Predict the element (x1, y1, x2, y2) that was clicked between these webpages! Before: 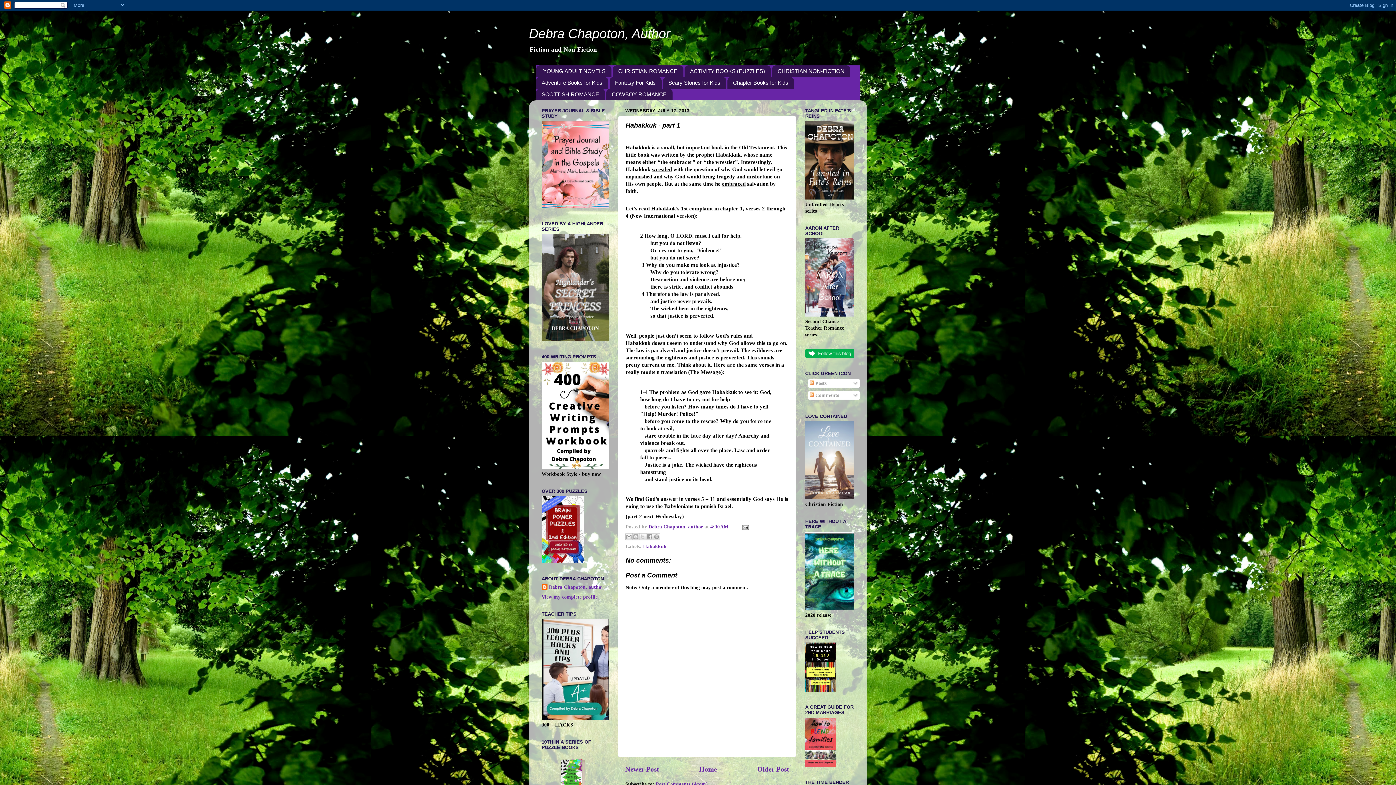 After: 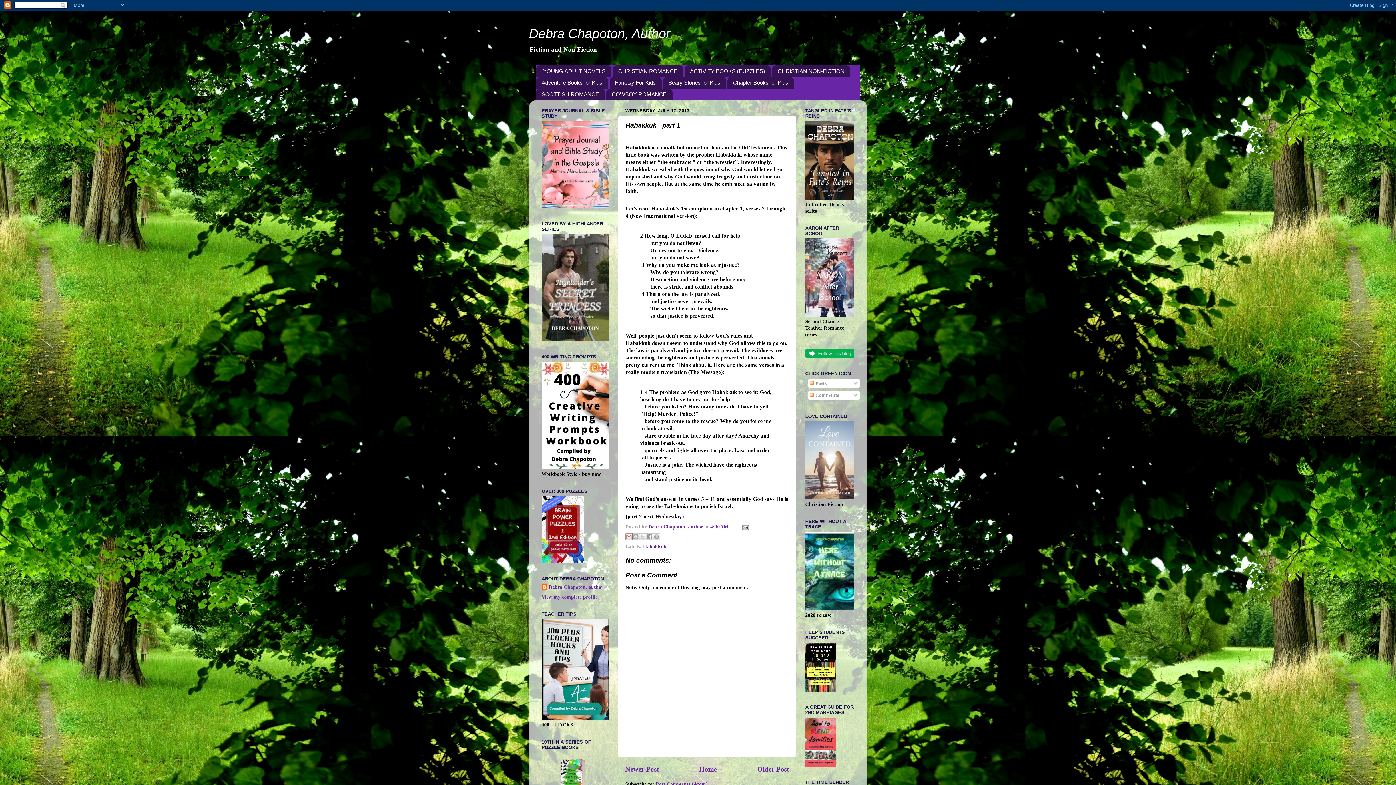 Action: label: Email This bbox: (625, 533, 632, 540)